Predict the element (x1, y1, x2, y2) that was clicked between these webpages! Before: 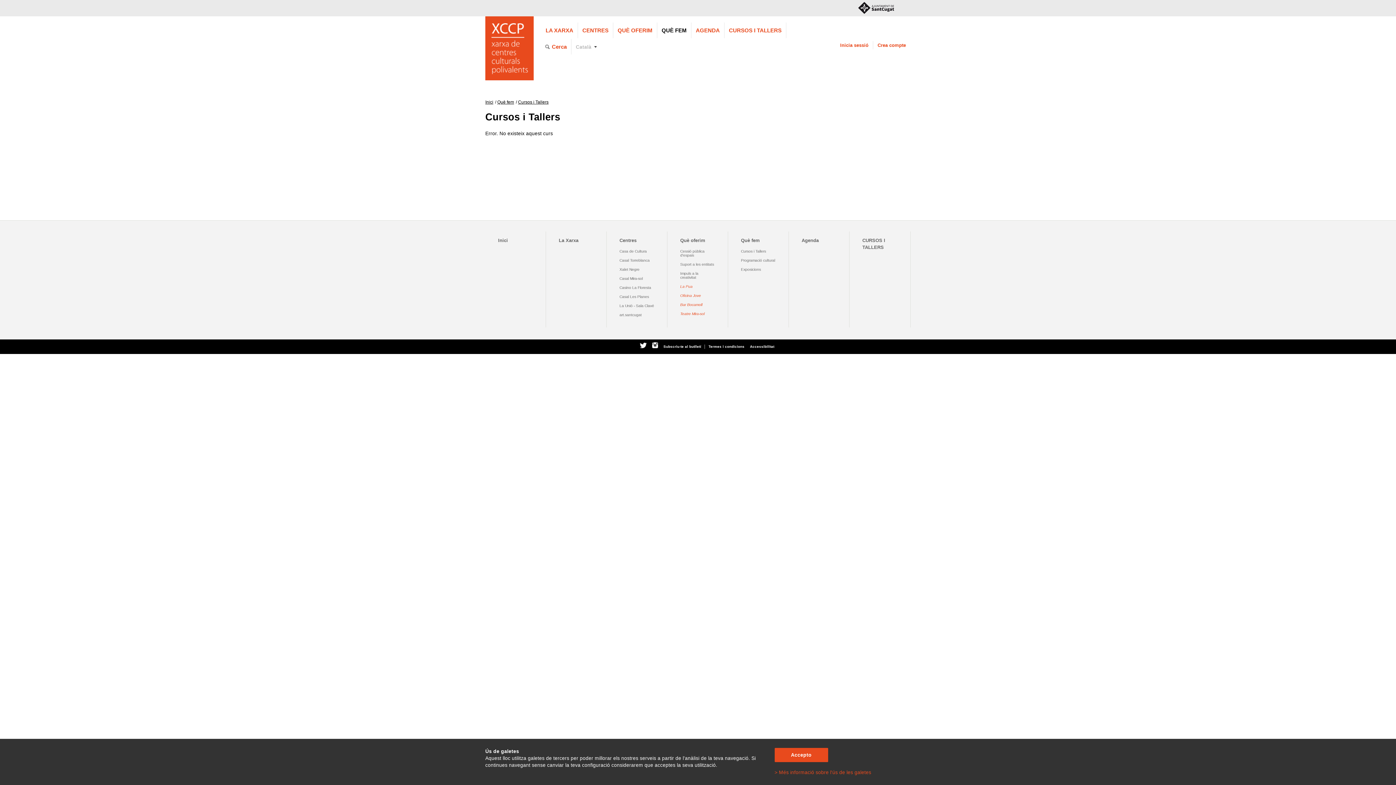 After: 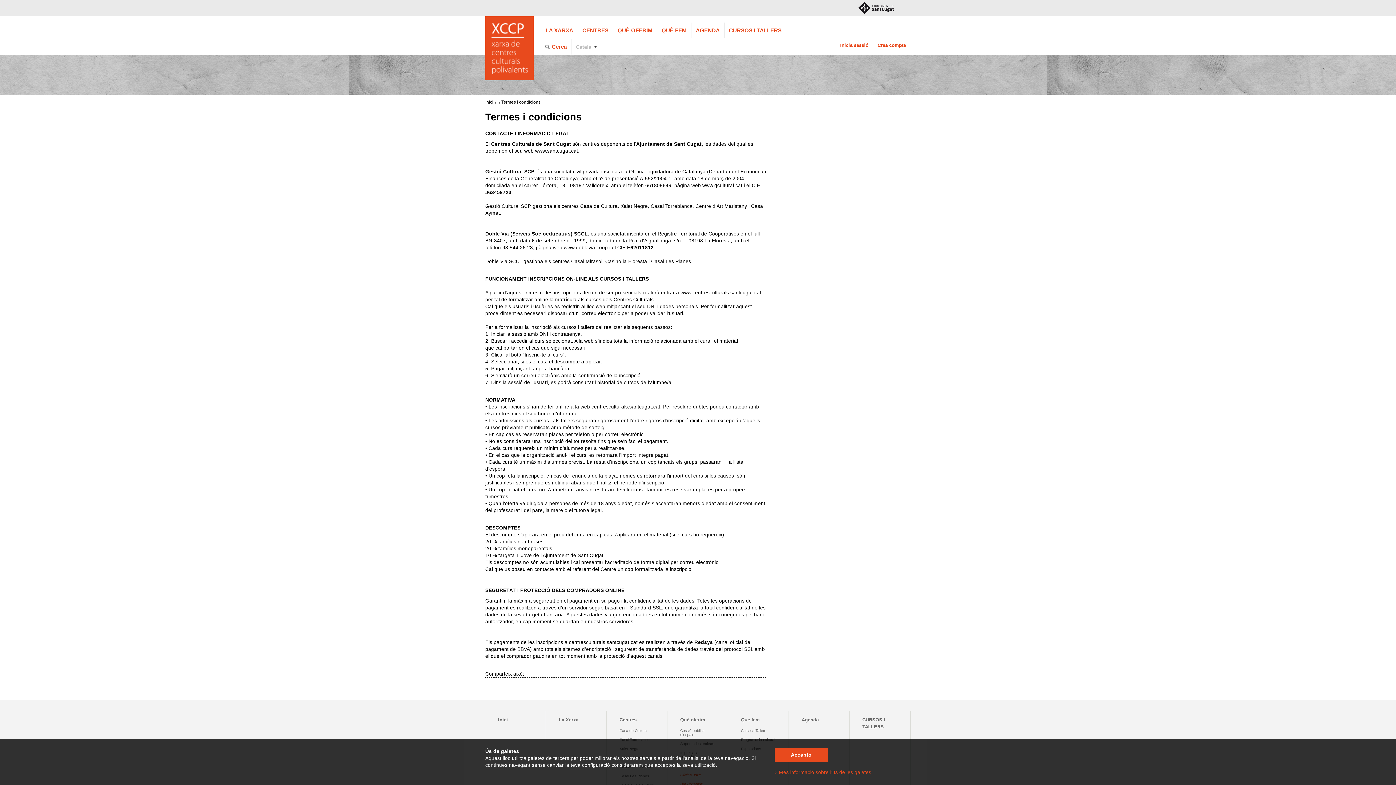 Action: label: Termes i condicions bbox: (708, 344, 744, 348)